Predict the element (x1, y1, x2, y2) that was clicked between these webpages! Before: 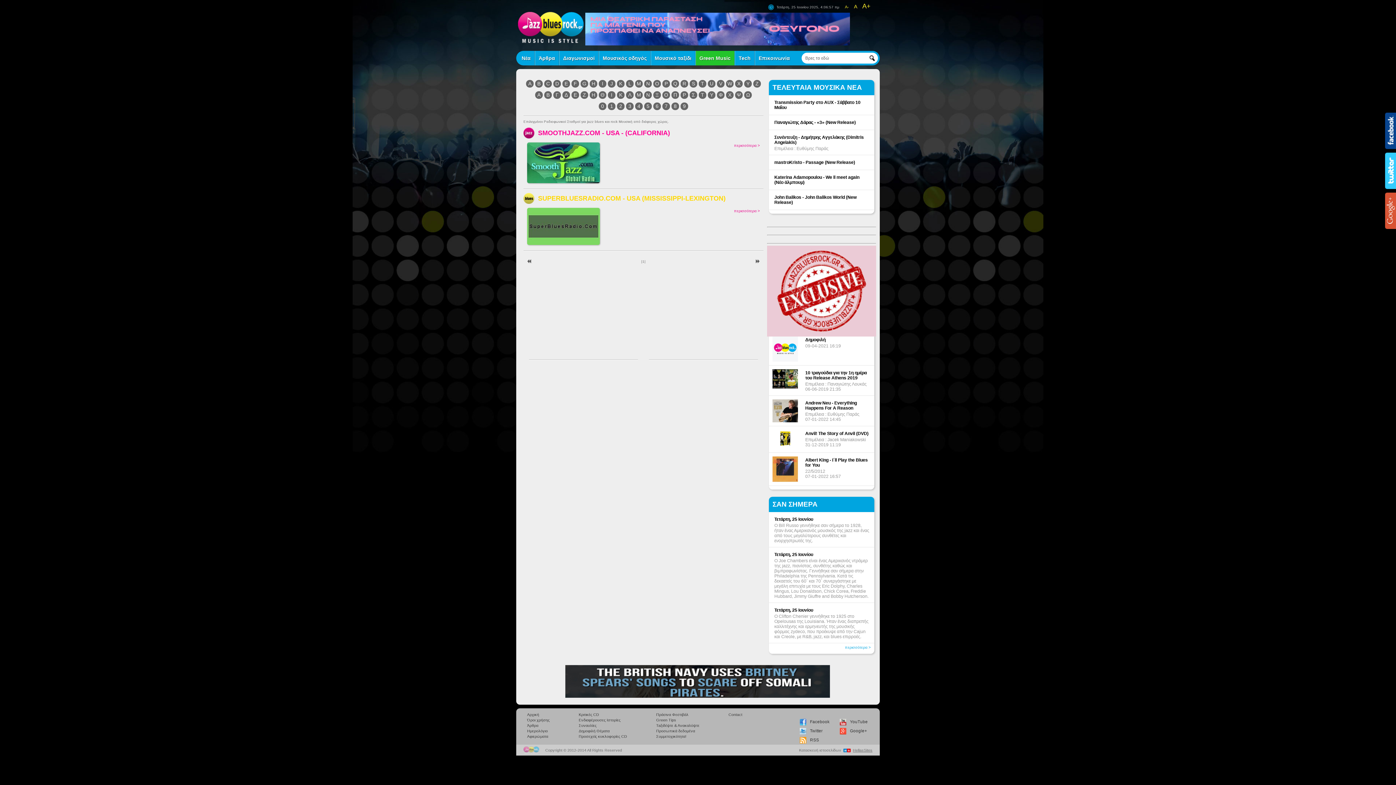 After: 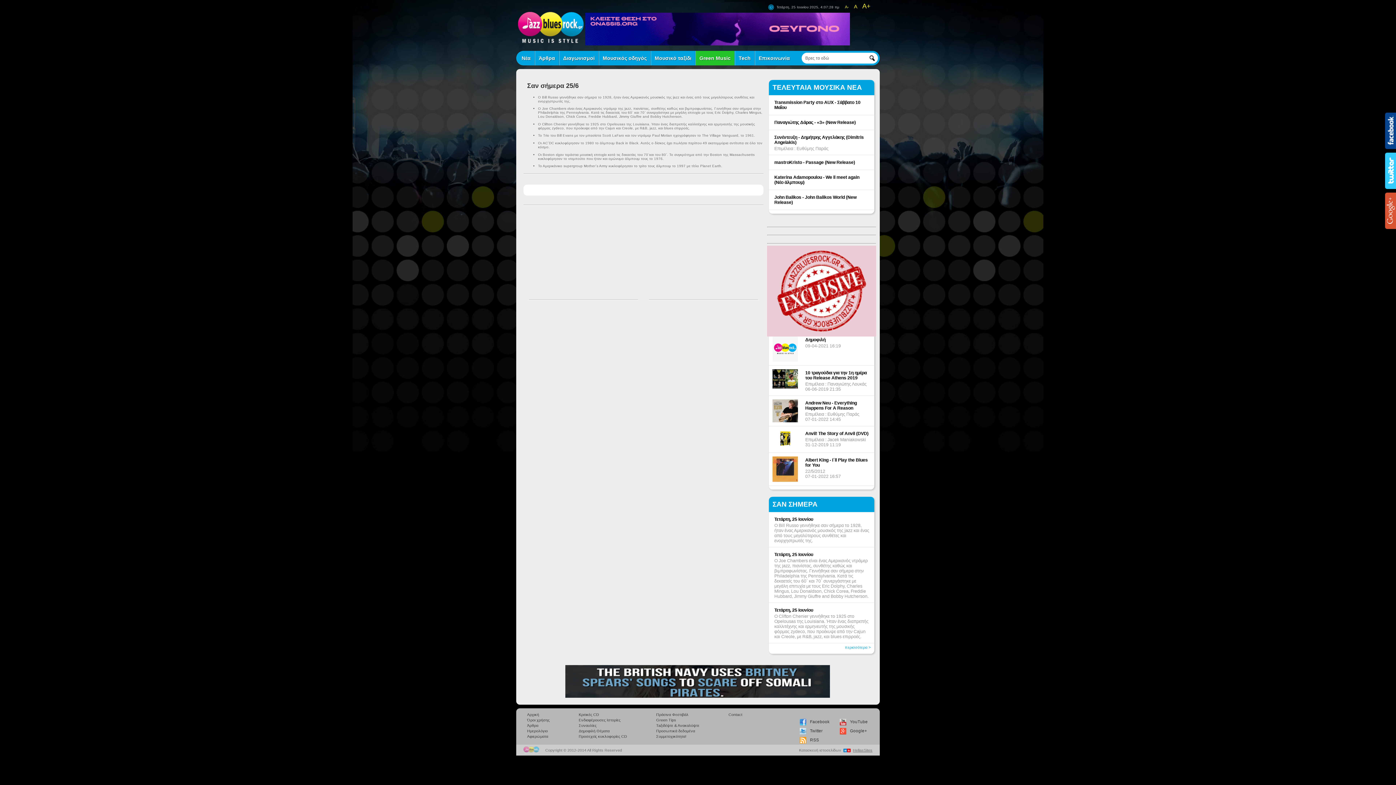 Action: bbox: (772, 500, 817, 508) label: ΣΑΝ ΣΗΜΕΡΑ